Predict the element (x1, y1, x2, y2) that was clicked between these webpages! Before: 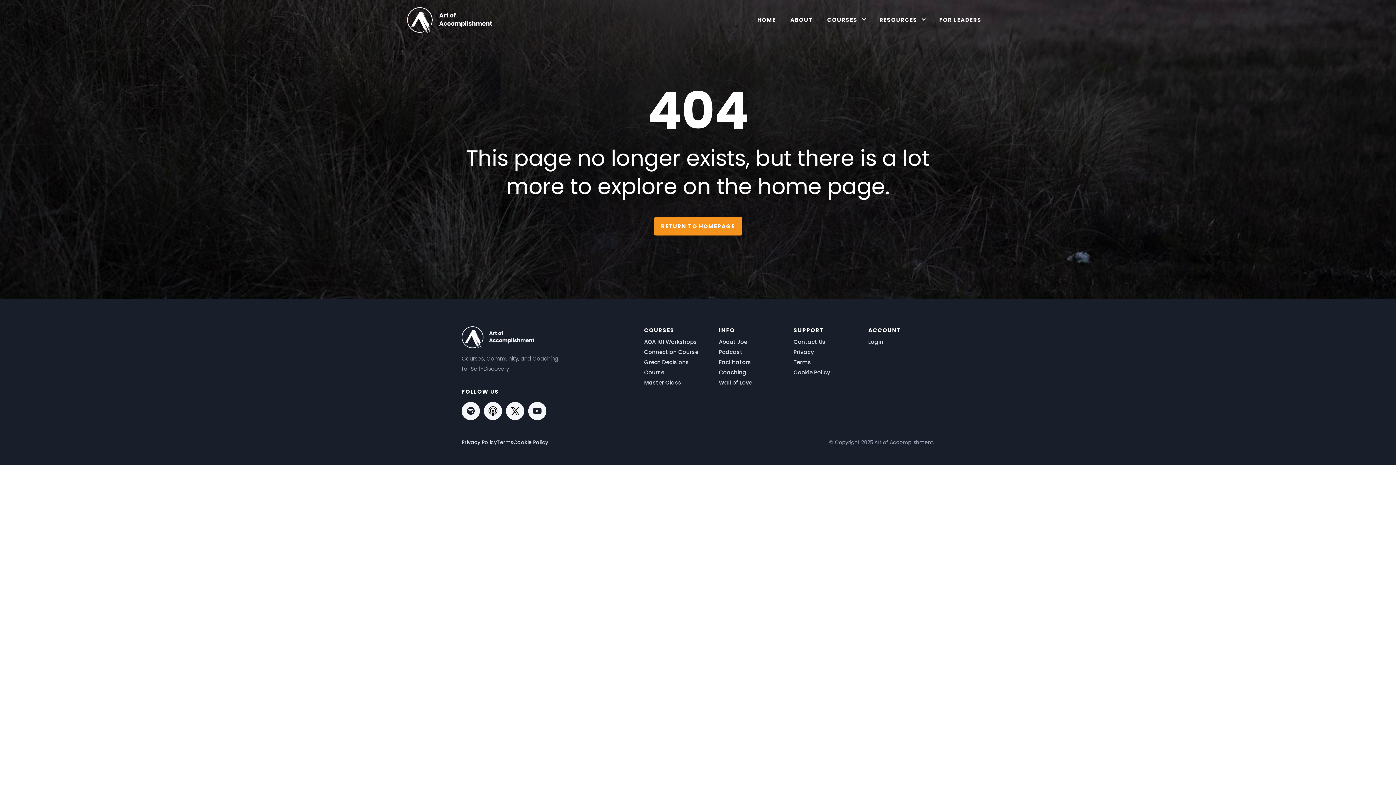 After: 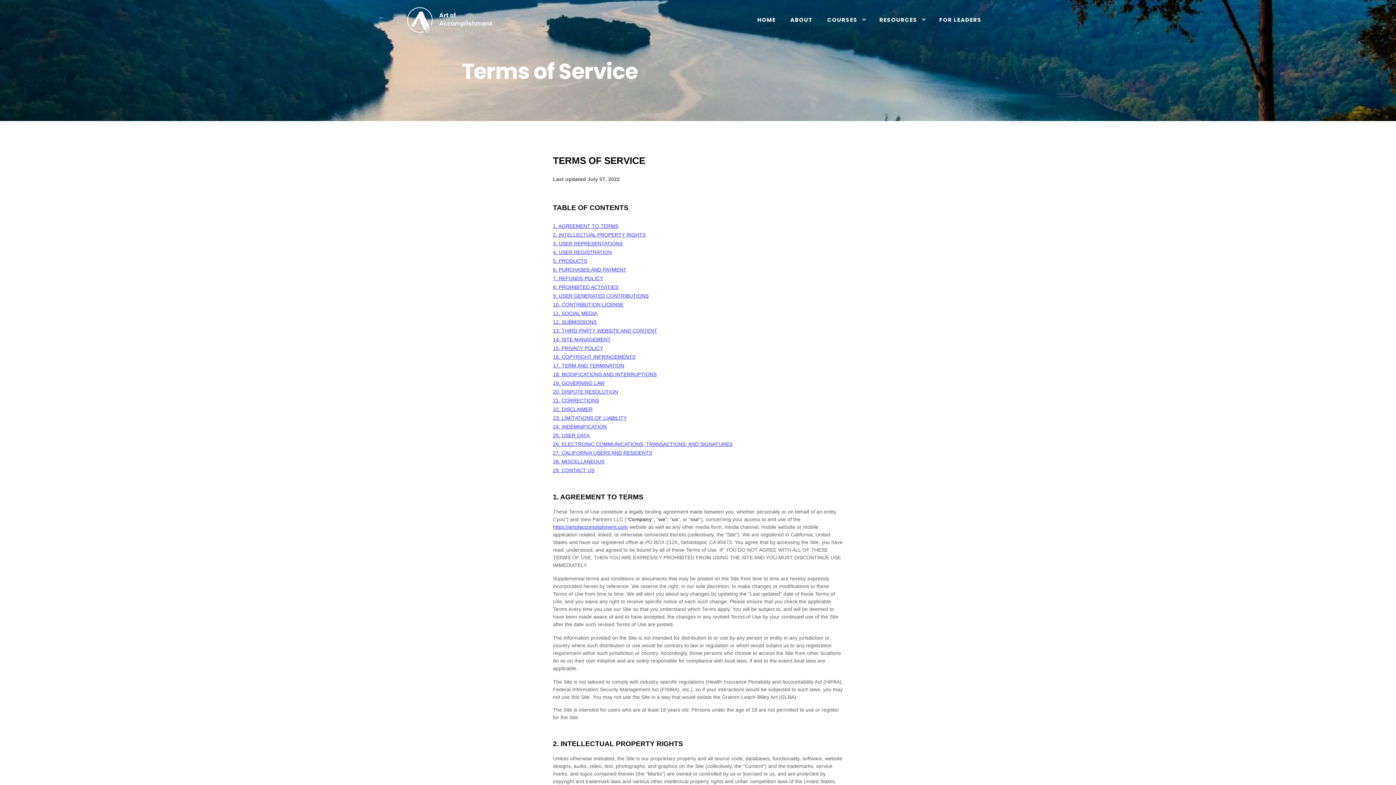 Action: label: Terms bbox: (793, 357, 811, 367)